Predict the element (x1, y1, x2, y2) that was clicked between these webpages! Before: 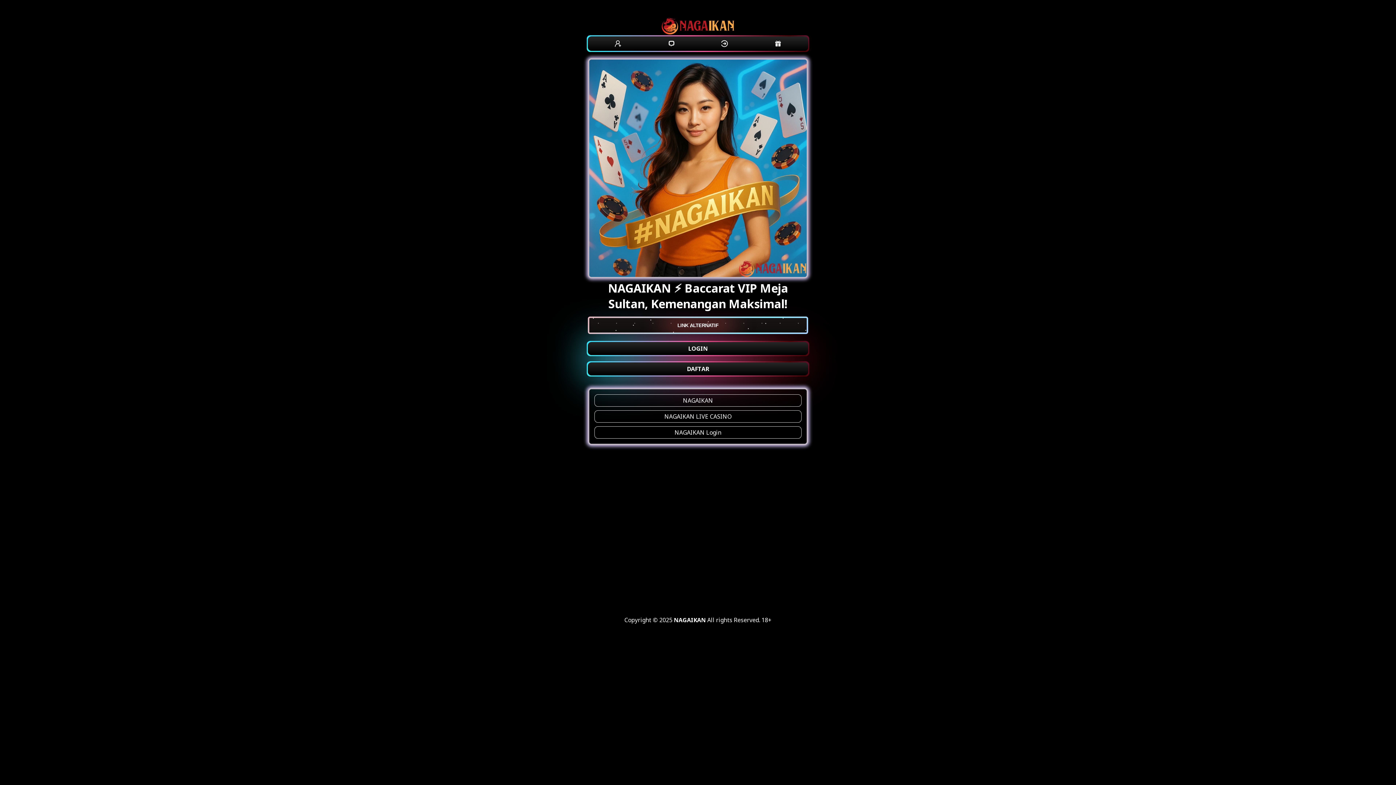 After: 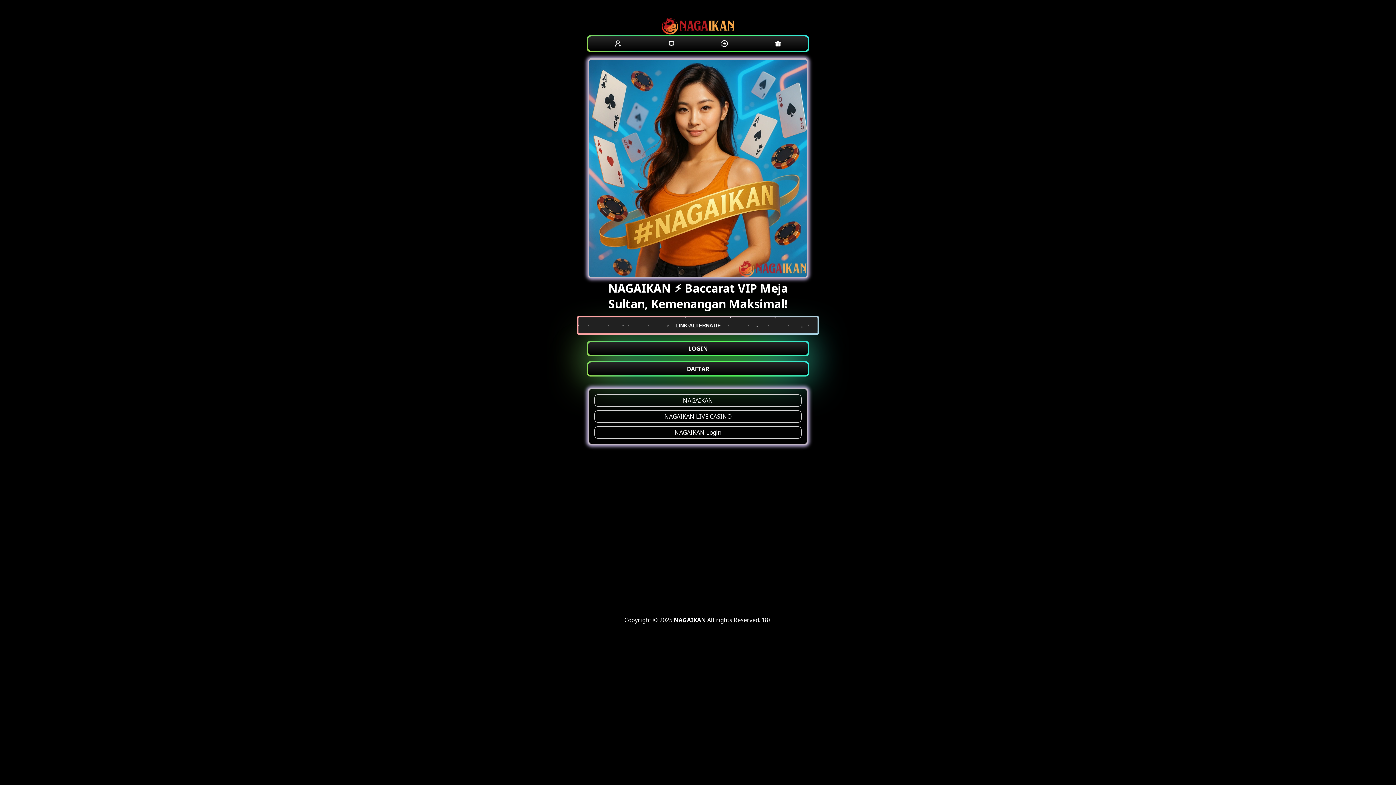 Action: label: LINK ALTERNATIF bbox: (588, 316, 808, 334)